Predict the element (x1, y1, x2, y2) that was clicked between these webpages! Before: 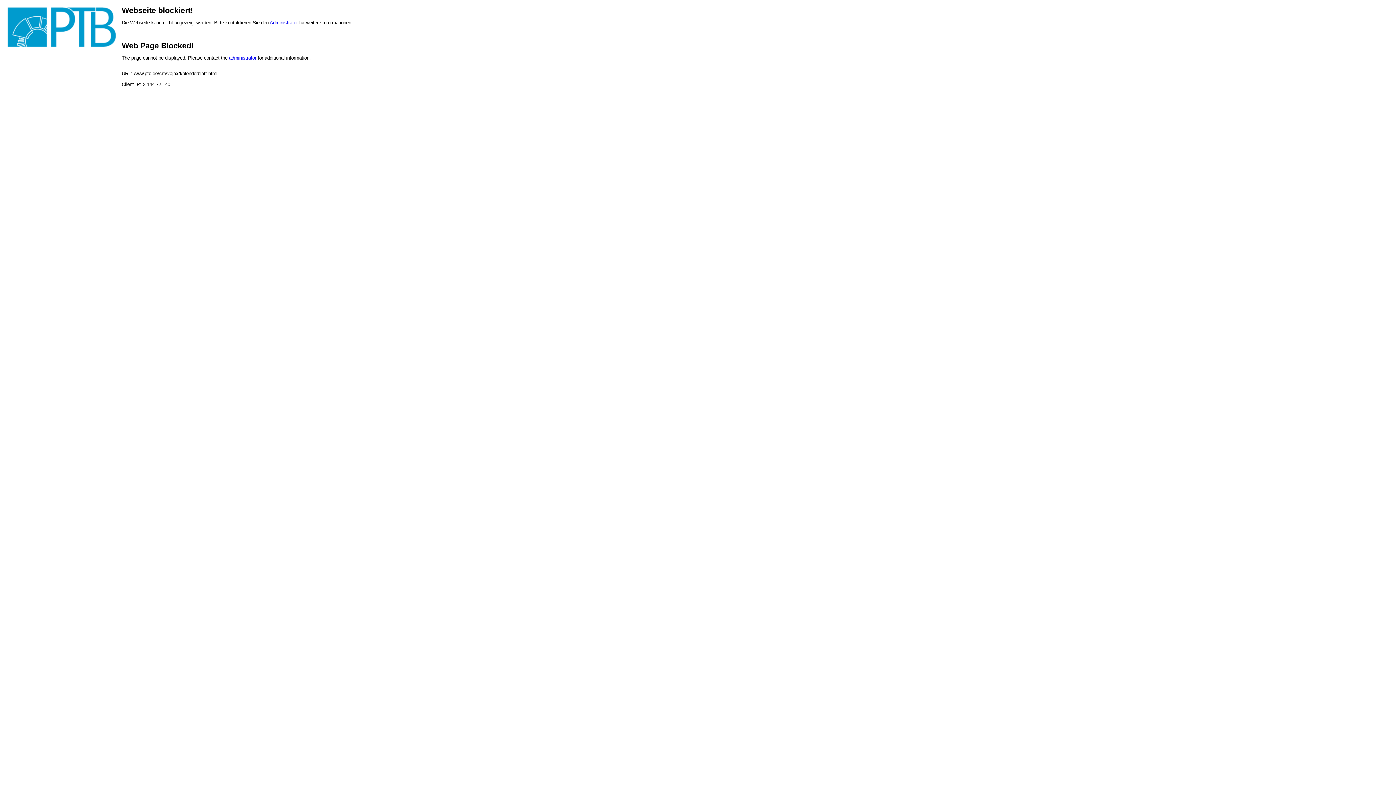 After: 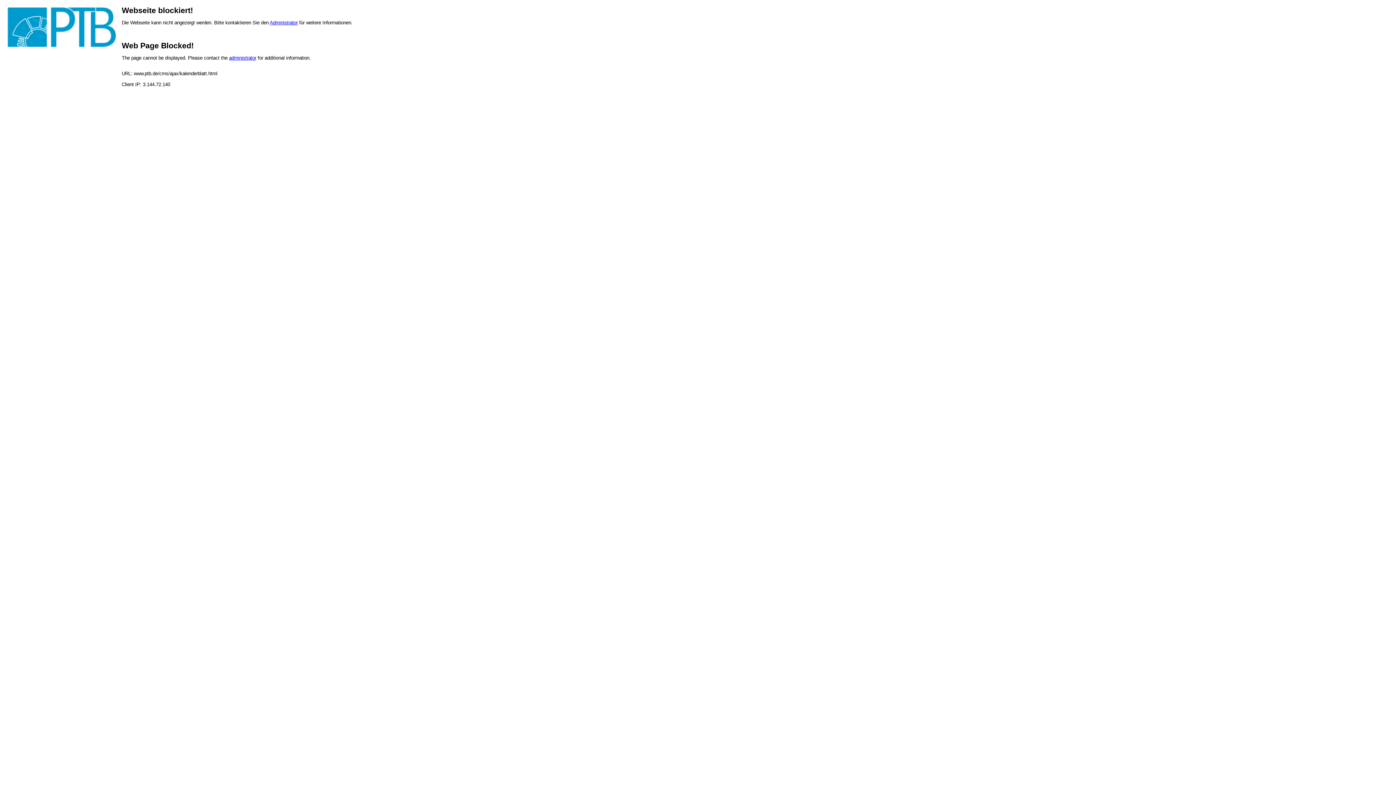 Action: label: administrator bbox: (229, 55, 256, 60)